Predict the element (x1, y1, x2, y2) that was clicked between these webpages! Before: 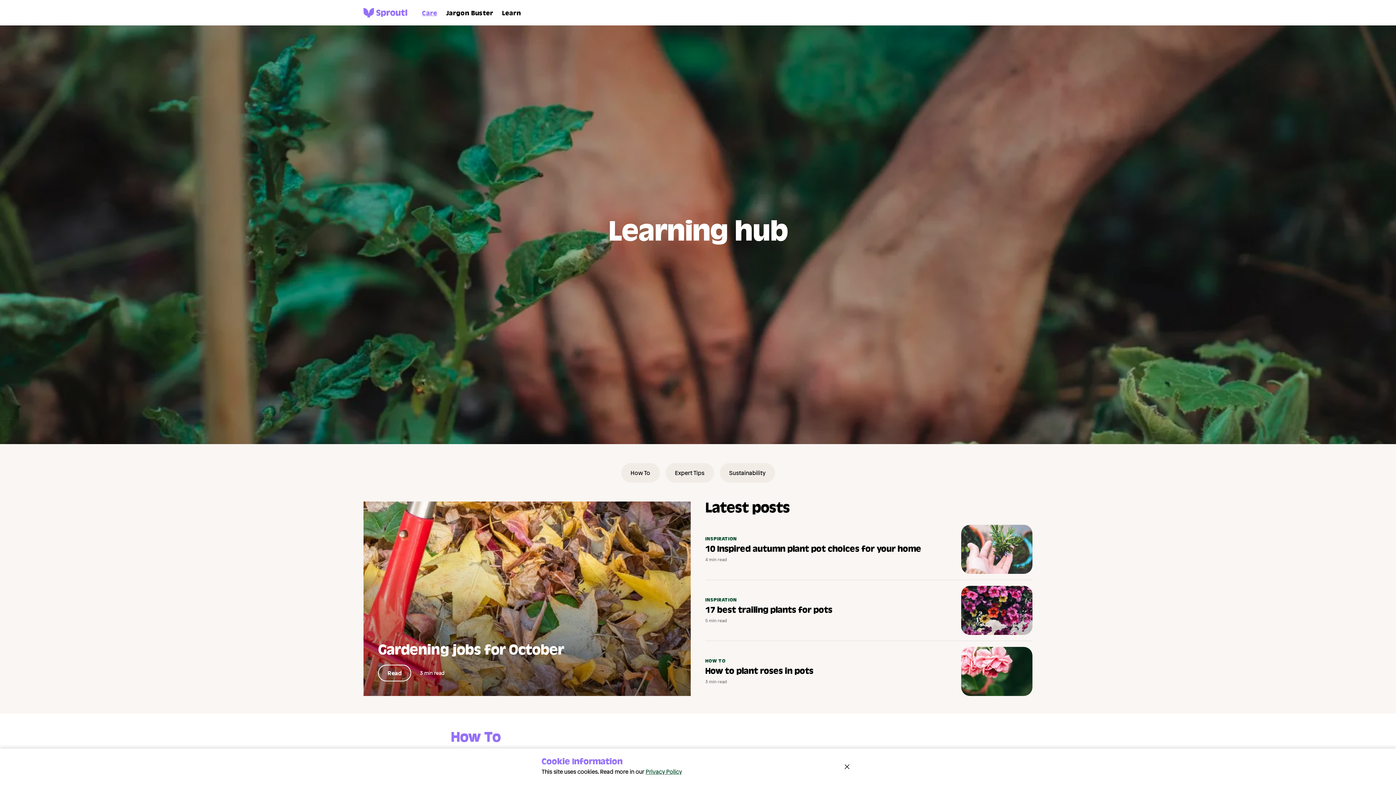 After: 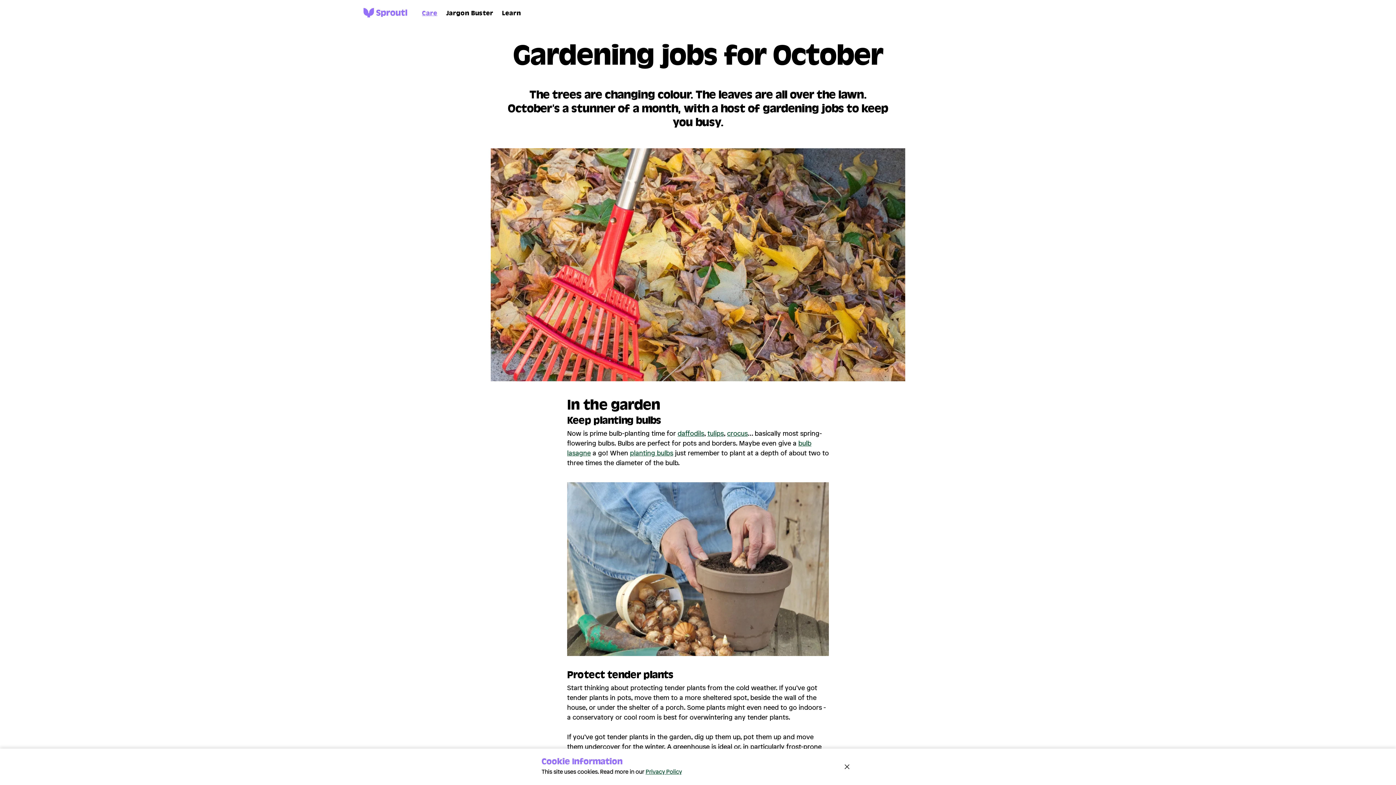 Action: bbox: (378, 665, 411, 681) label: Read